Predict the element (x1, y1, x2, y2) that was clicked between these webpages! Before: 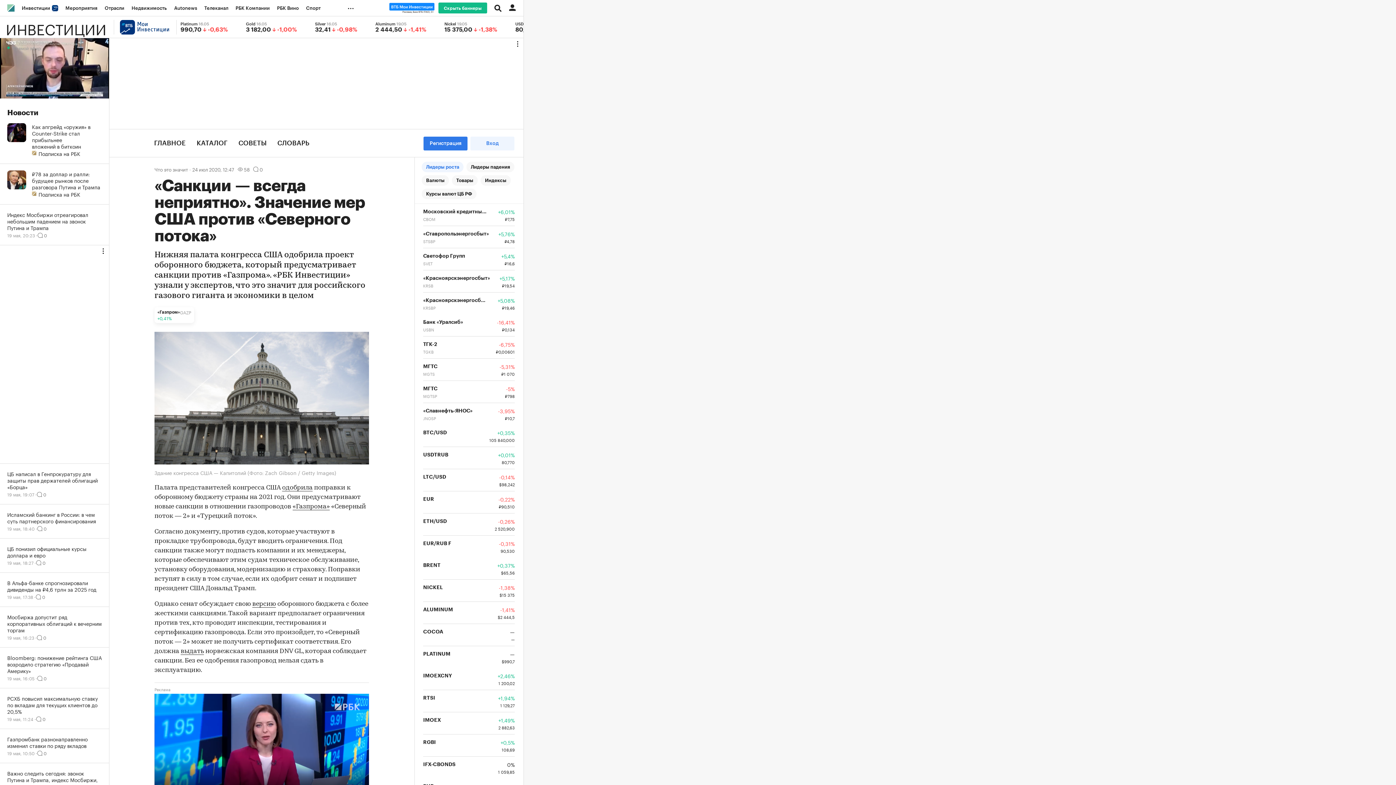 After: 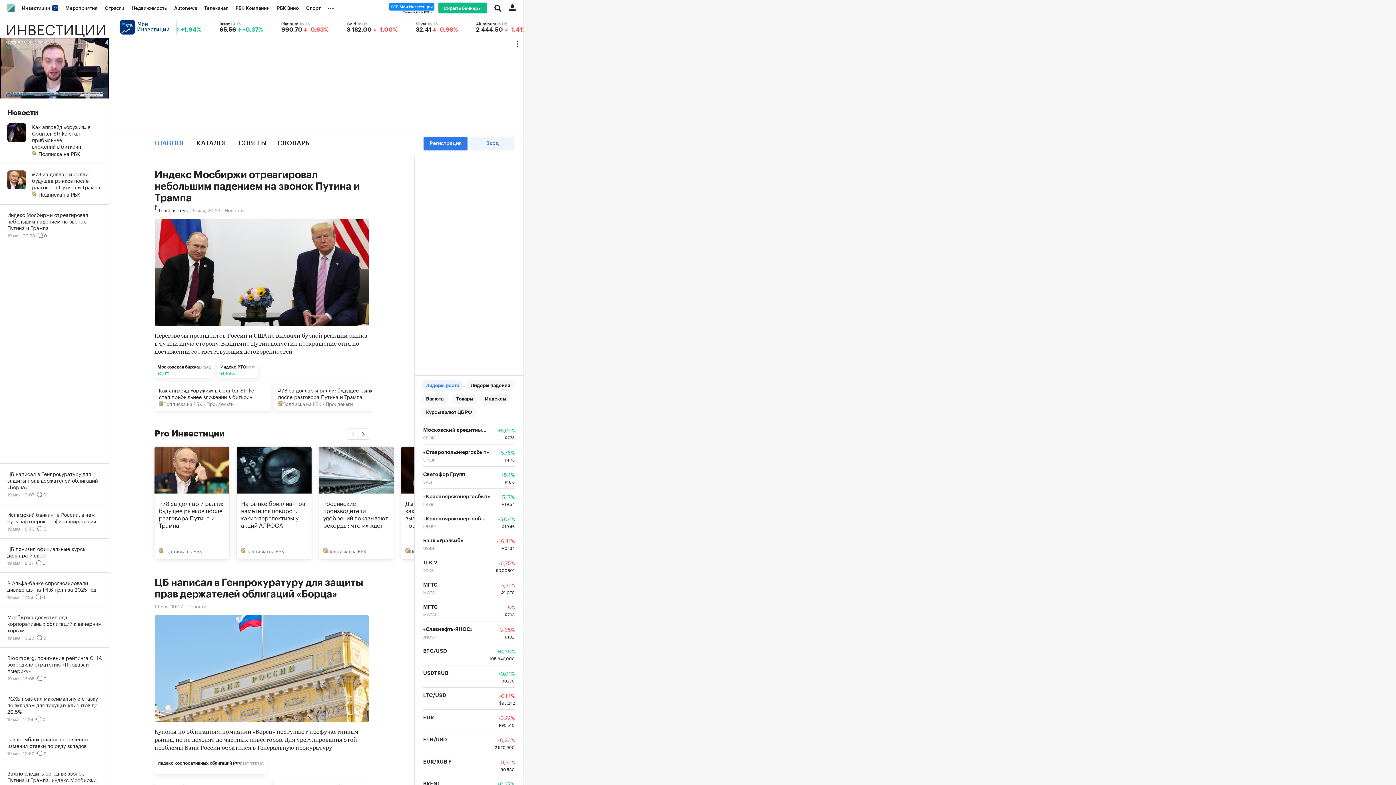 Action: bbox: (0, 20, 114, 34) label: ИНВЕСТИЦИИ